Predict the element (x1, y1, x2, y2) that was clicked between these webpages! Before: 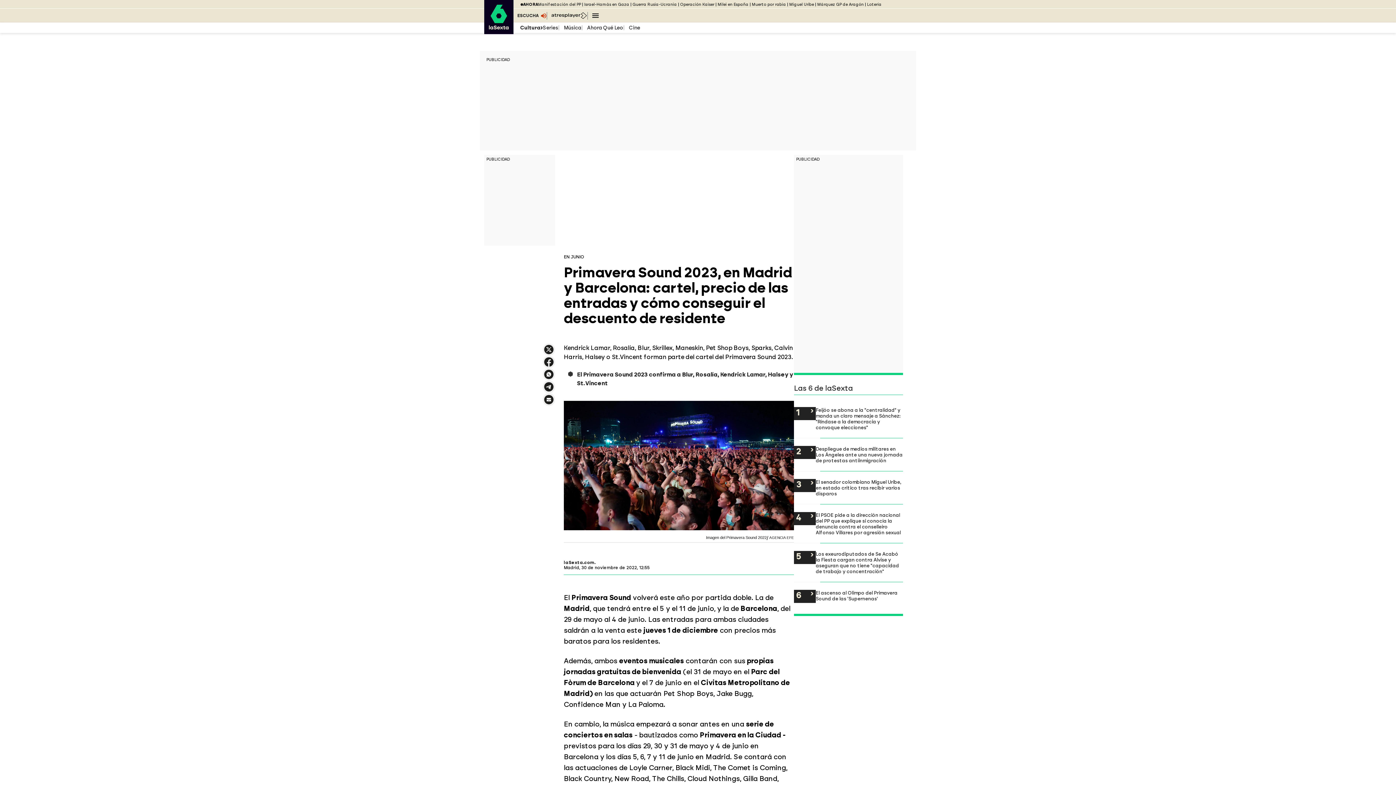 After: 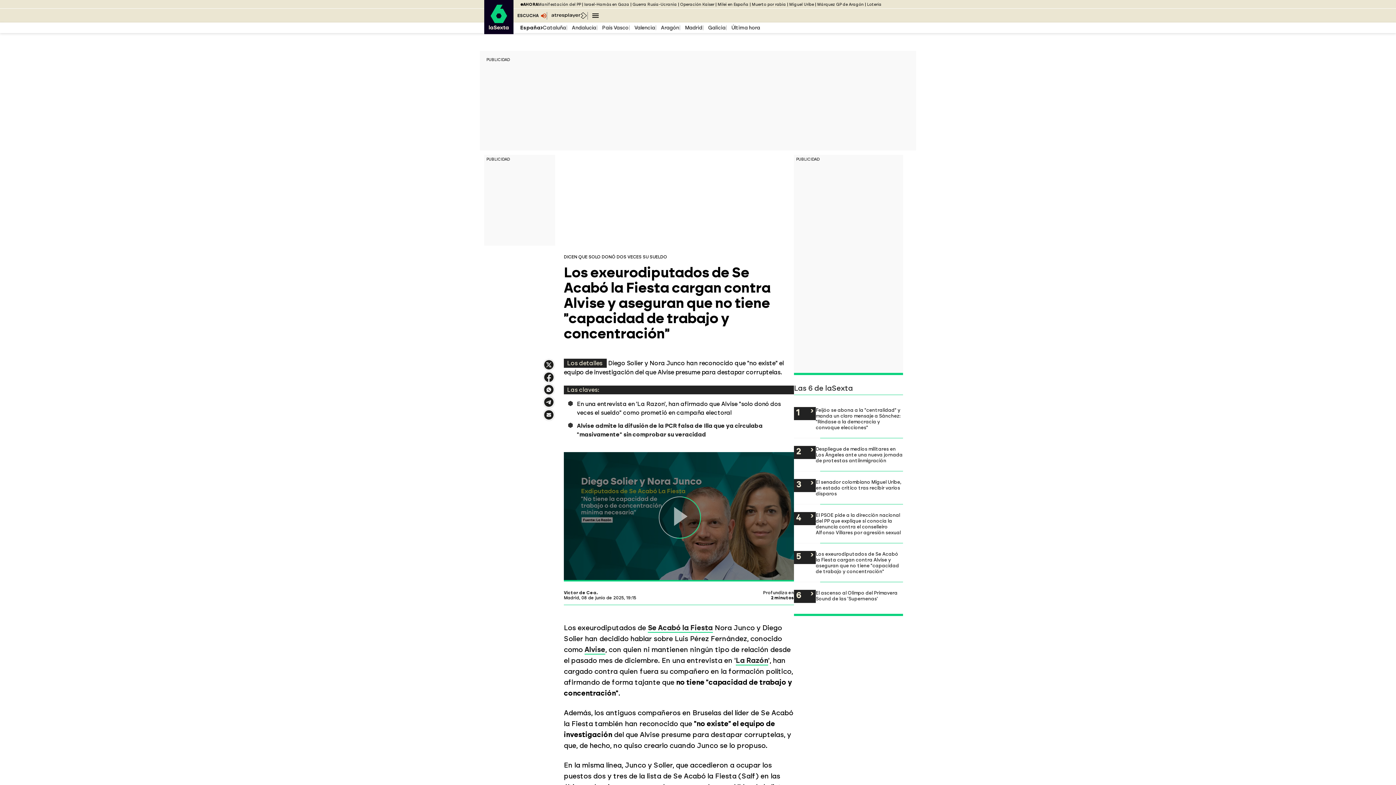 Action: bbox: (794, 551, 903, 574) label: Los exeurodiputados de Se Acabó la Fiesta cargan contra Alvise y aseguran que no tiene "capacidad de trabajo y concentración"